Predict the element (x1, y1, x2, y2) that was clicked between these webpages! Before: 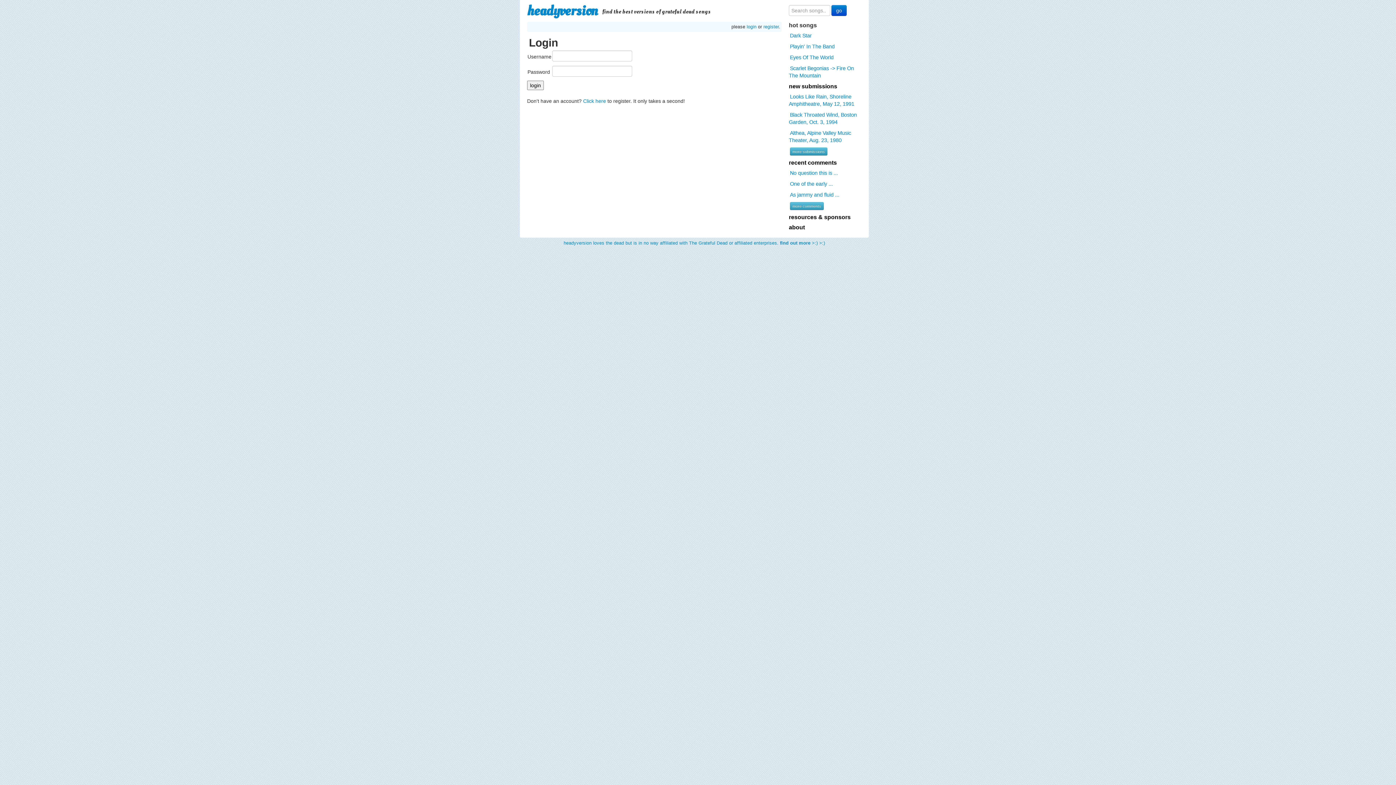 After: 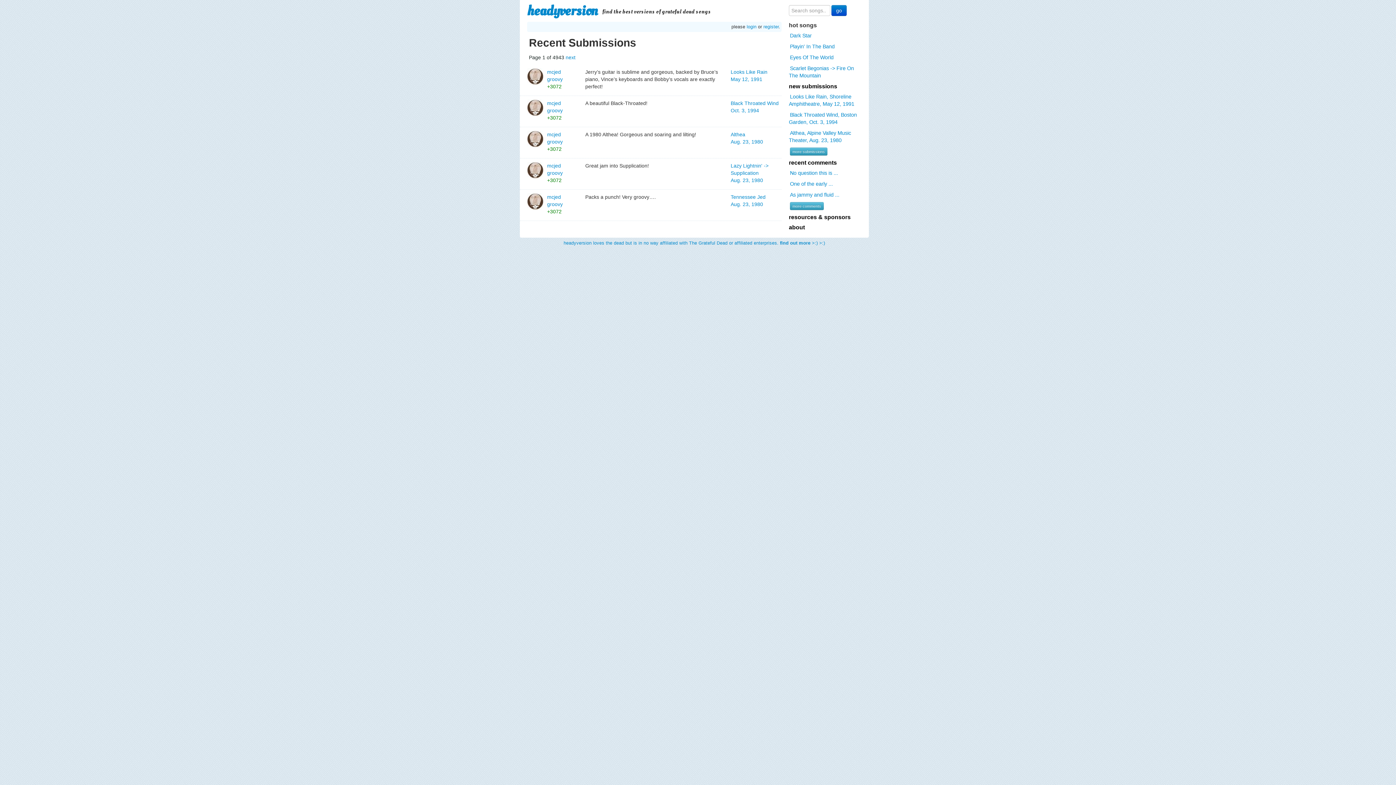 Action: label: more submissions bbox: (790, 147, 827, 155)